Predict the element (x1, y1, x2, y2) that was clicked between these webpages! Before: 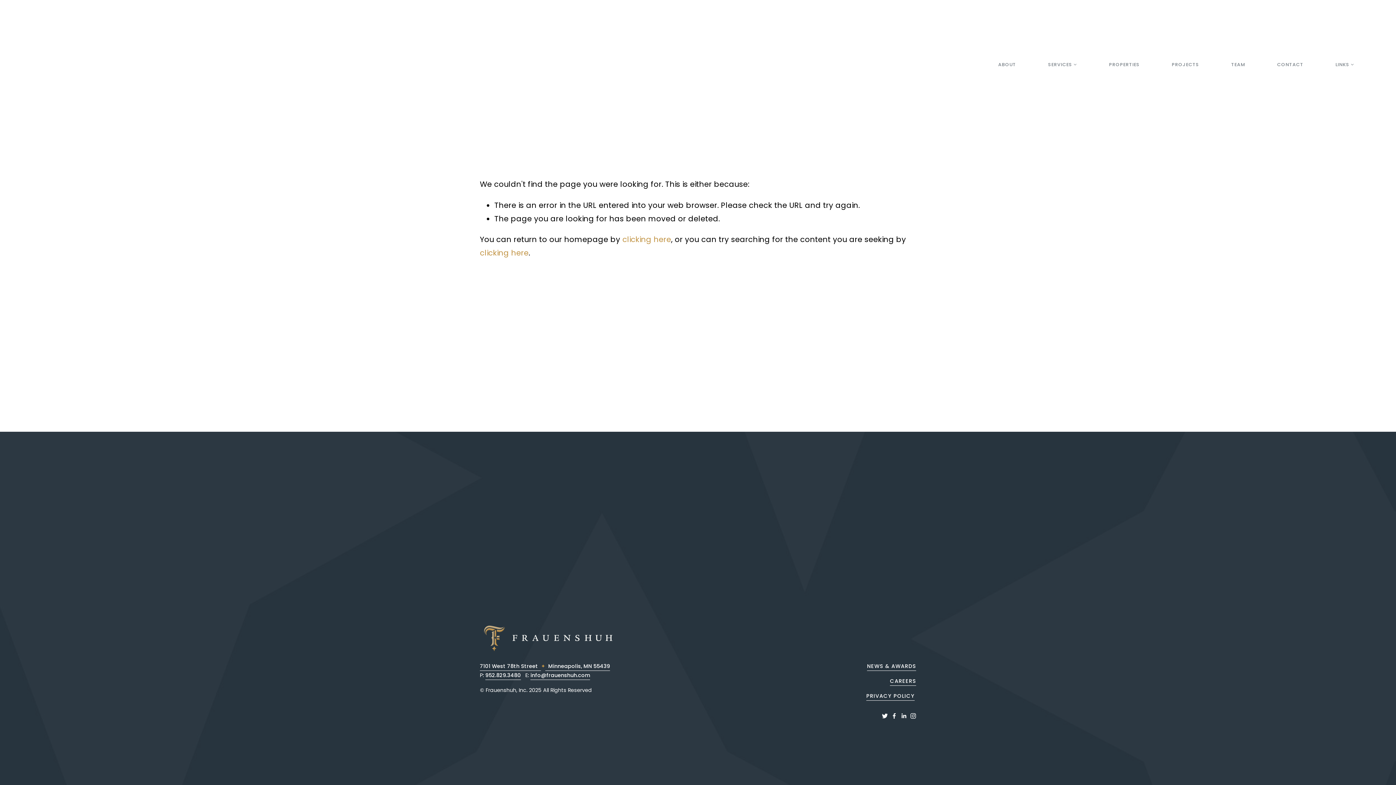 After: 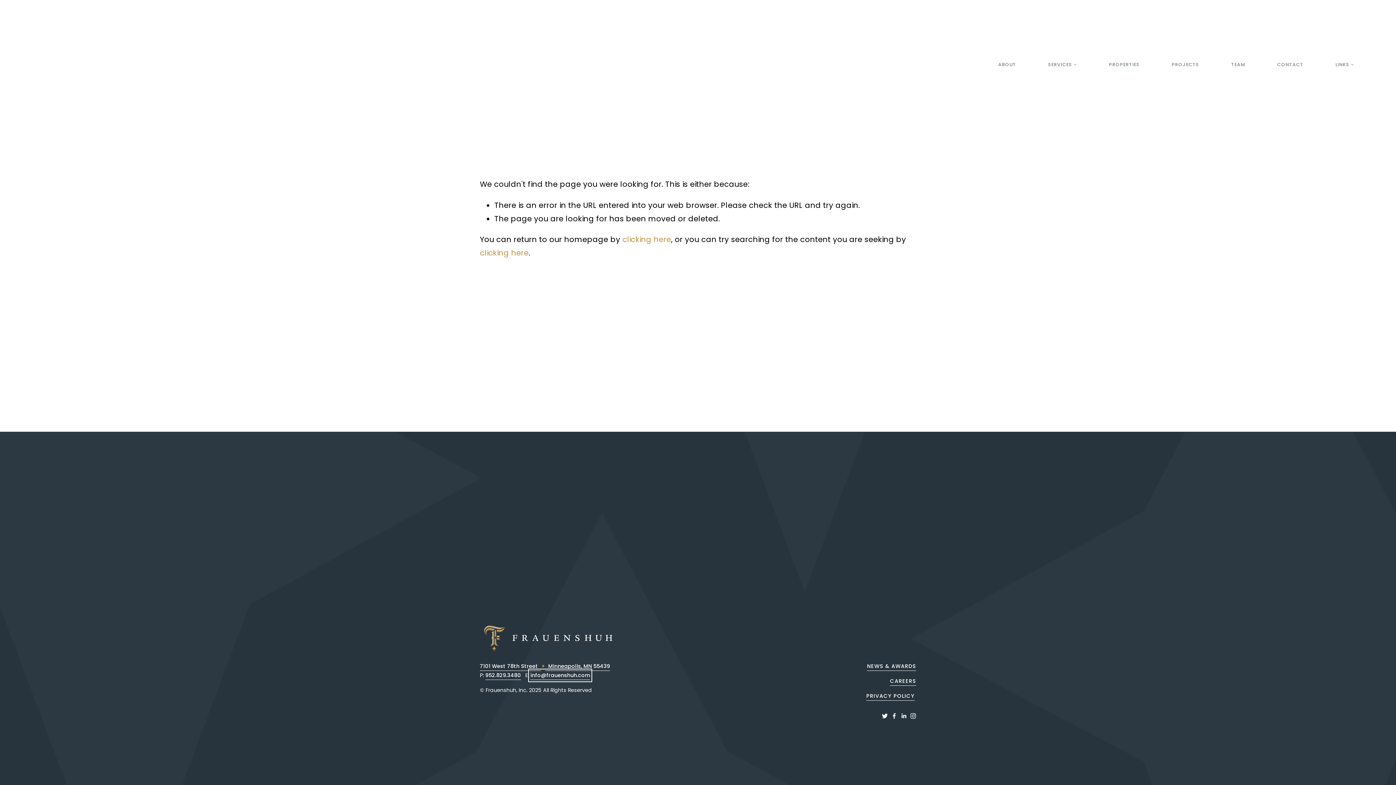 Action: label: info@frauenshuh.com bbox: (530, 671, 590, 680)